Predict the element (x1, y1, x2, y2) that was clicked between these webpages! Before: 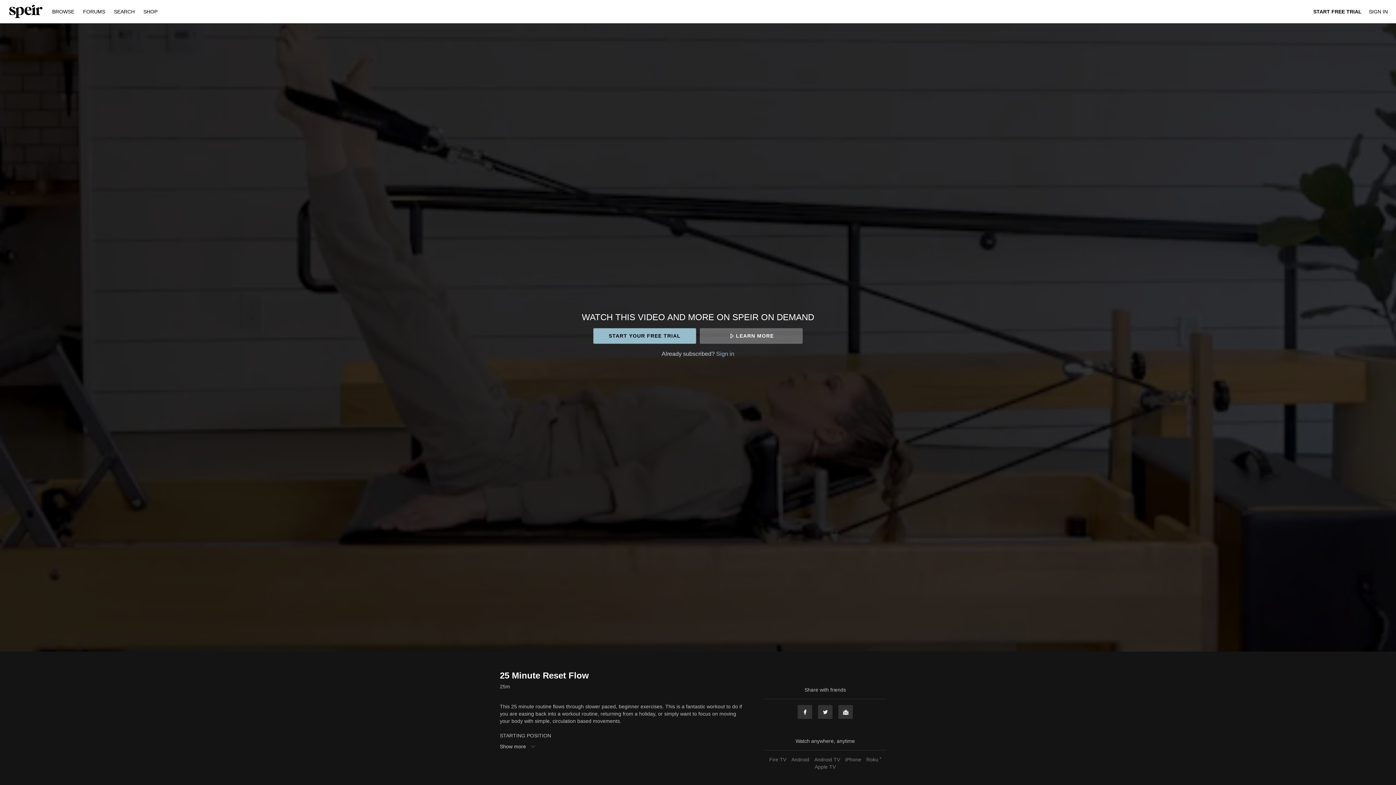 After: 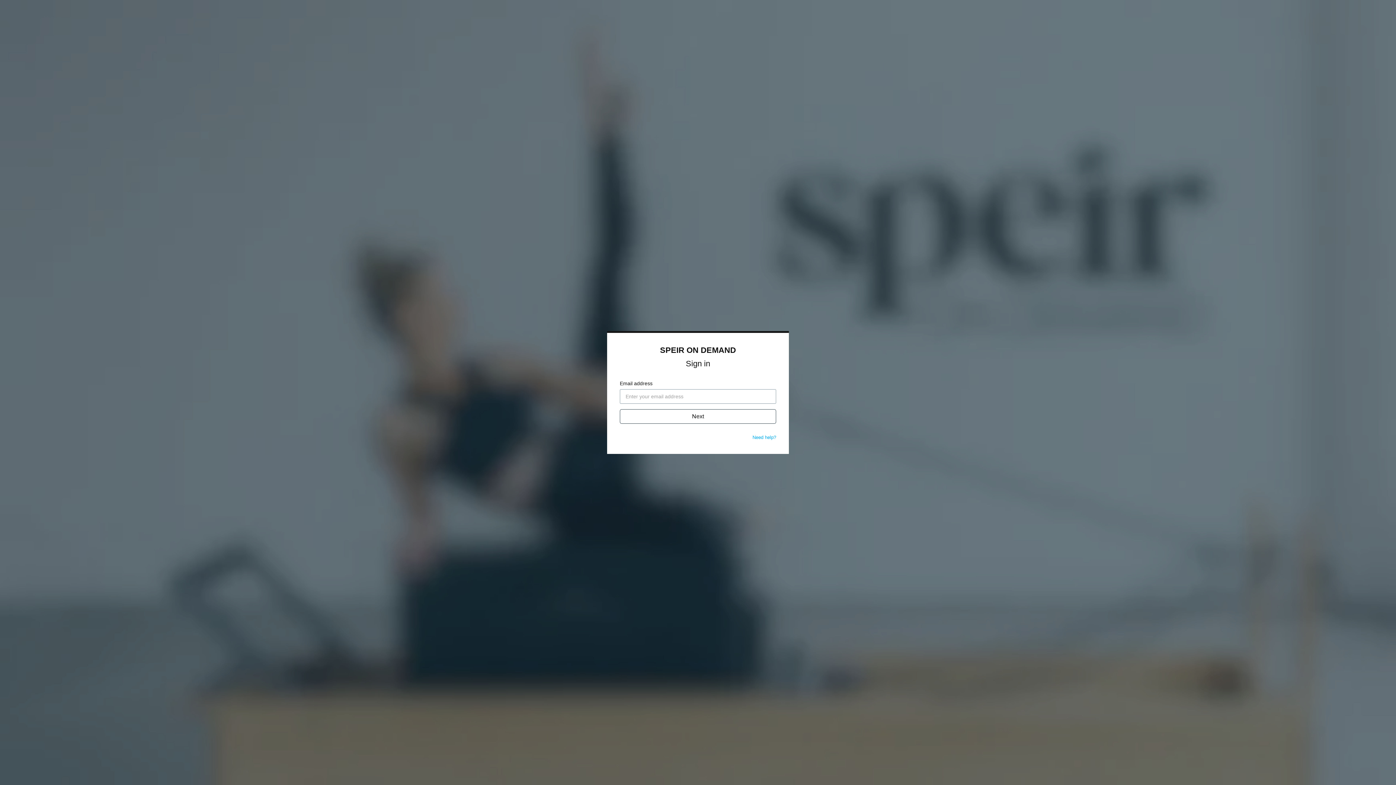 Action: label: SIGN IN bbox: (1369, 8, 1388, 14)